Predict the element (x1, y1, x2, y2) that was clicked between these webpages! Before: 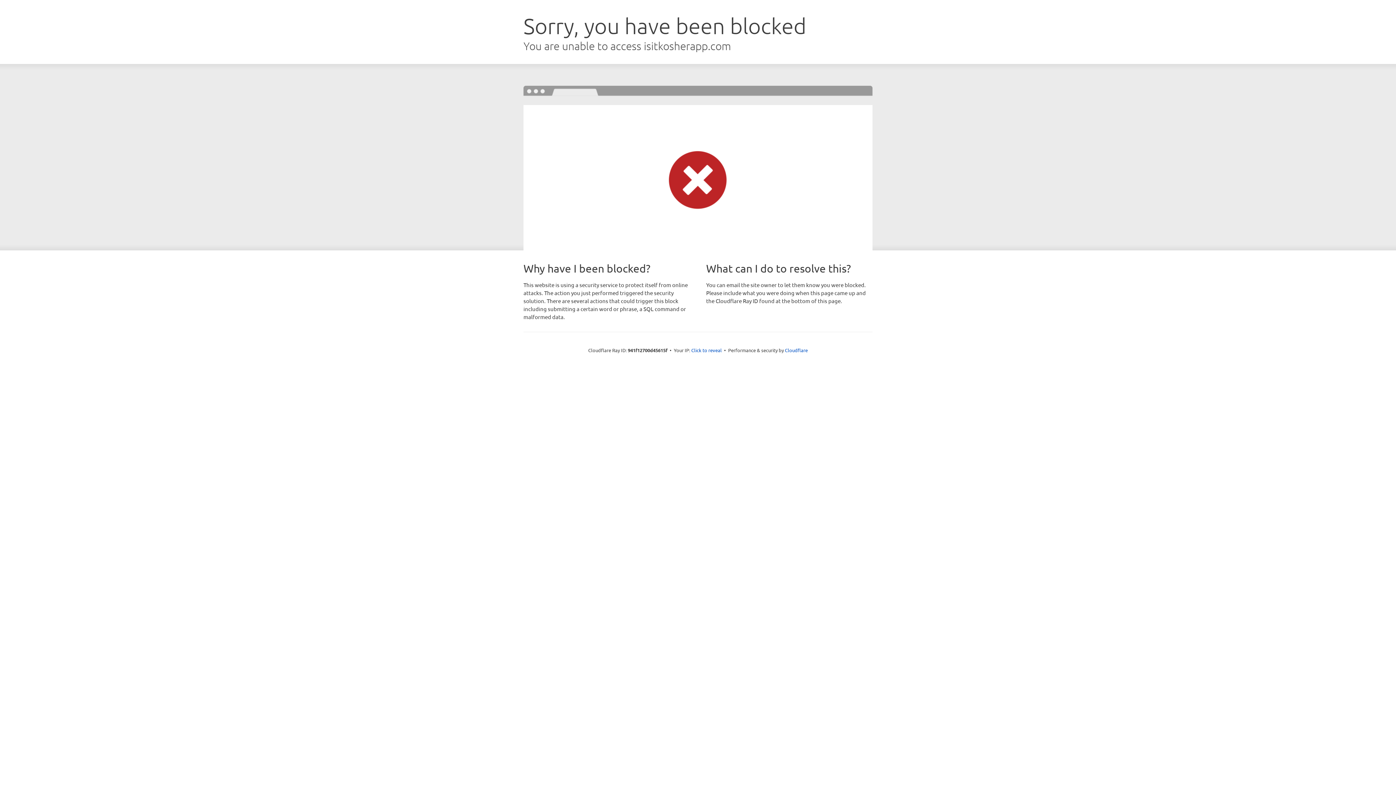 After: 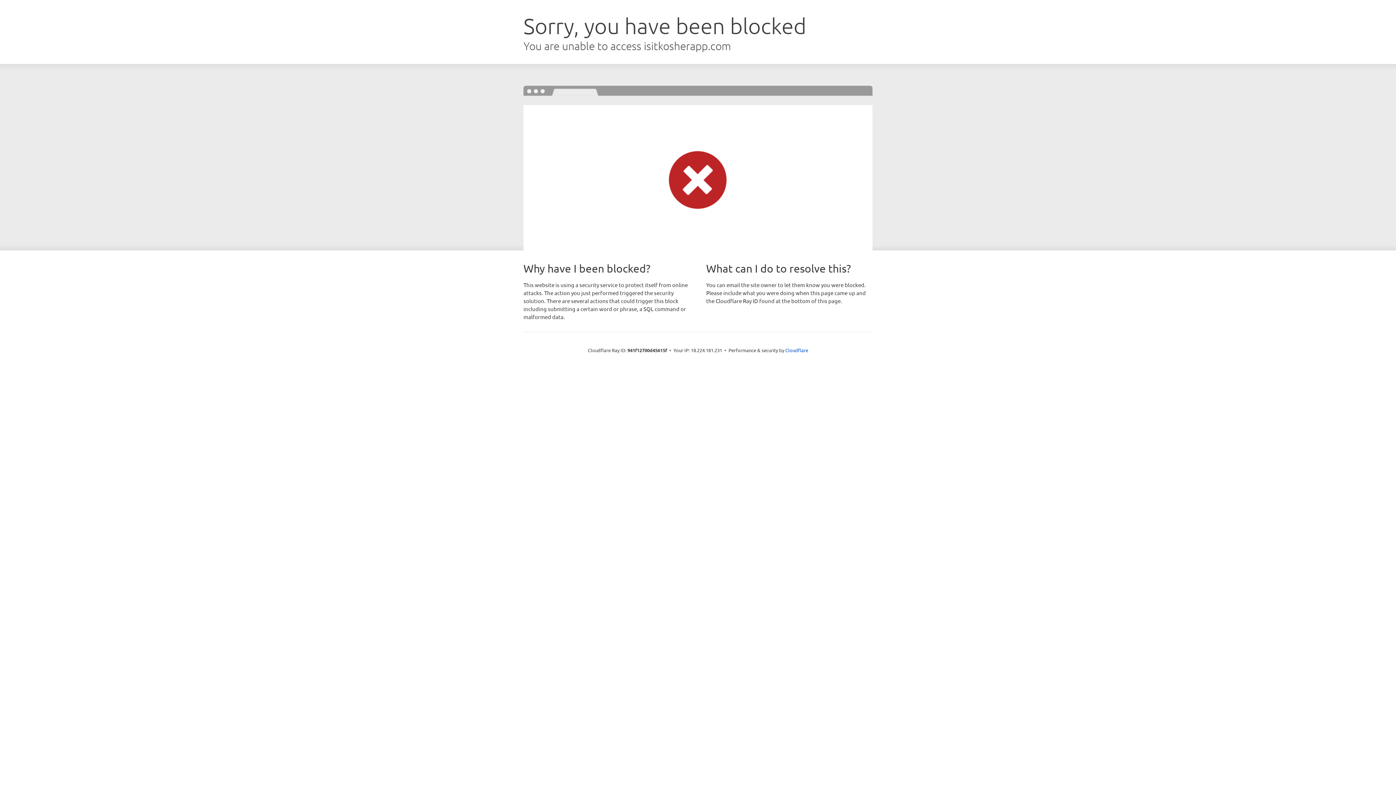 Action: bbox: (691, 346, 722, 353) label: Click to reveal